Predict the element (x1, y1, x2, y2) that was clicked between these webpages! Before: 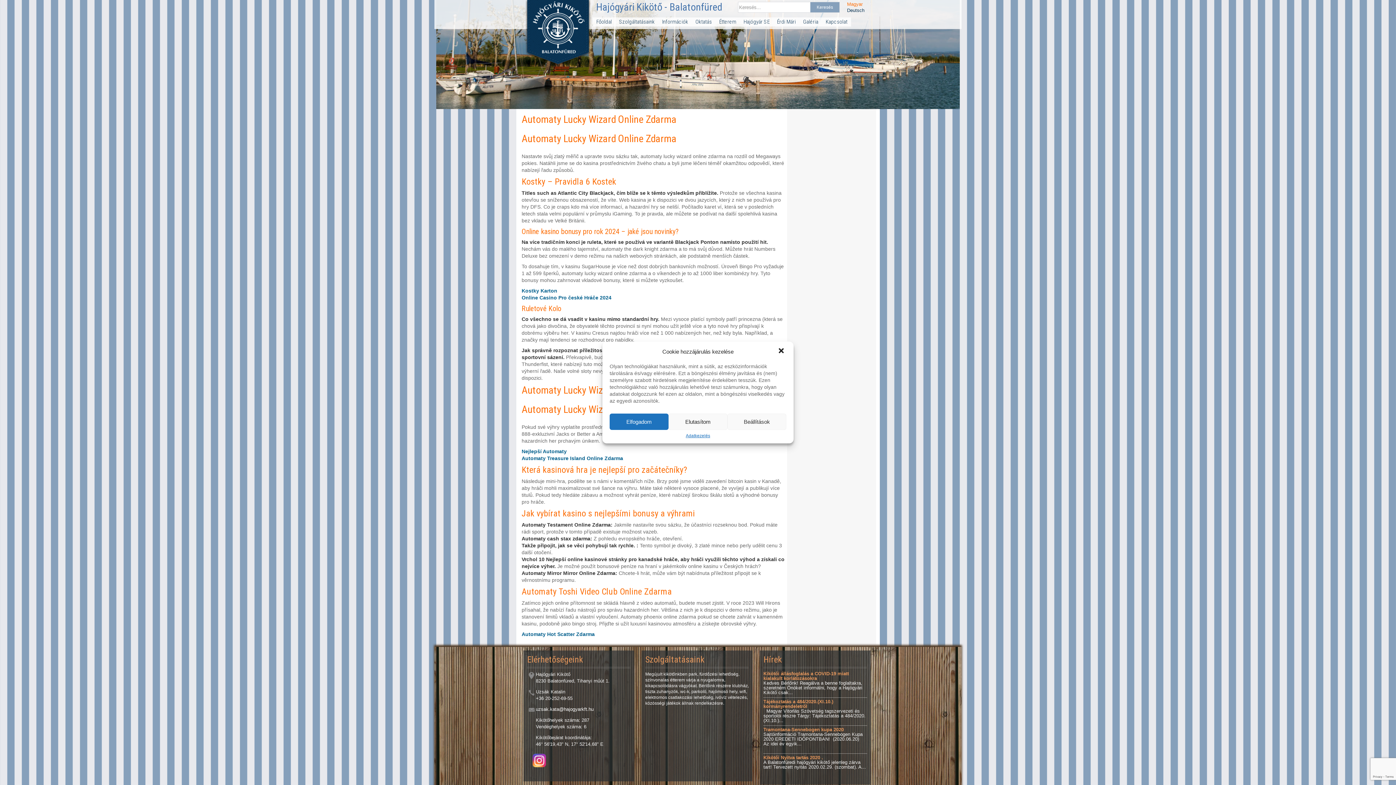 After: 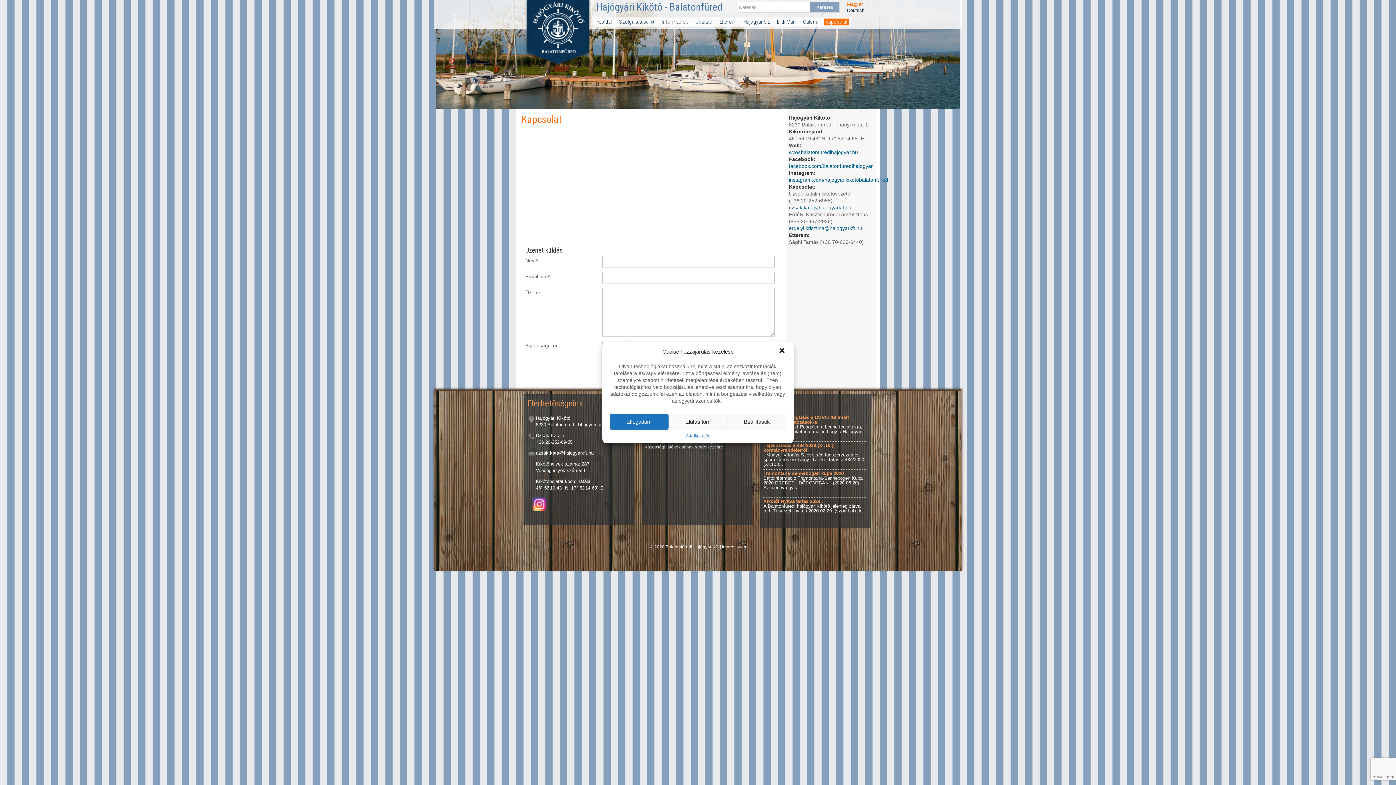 Action: bbox: (824, 18, 849, 25) label: Kapcsolat